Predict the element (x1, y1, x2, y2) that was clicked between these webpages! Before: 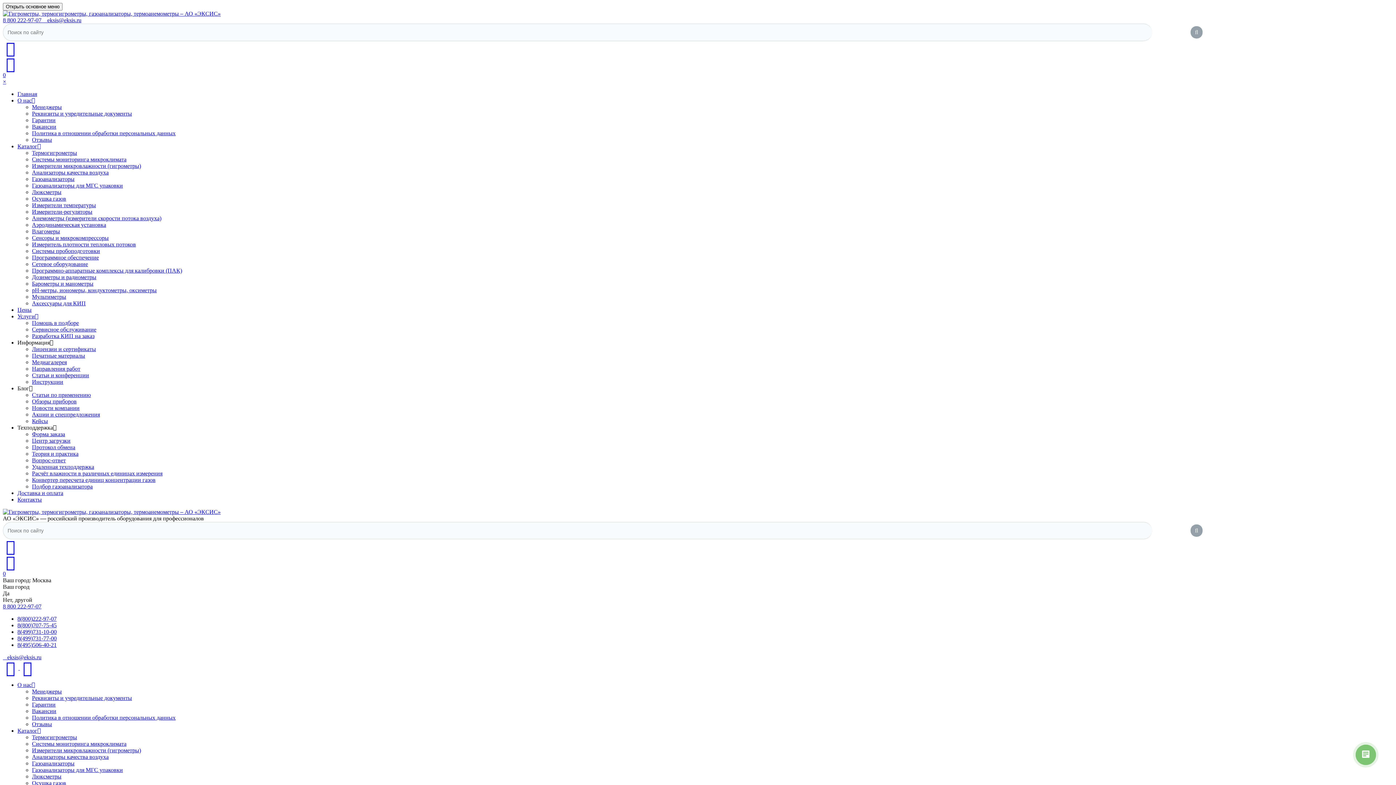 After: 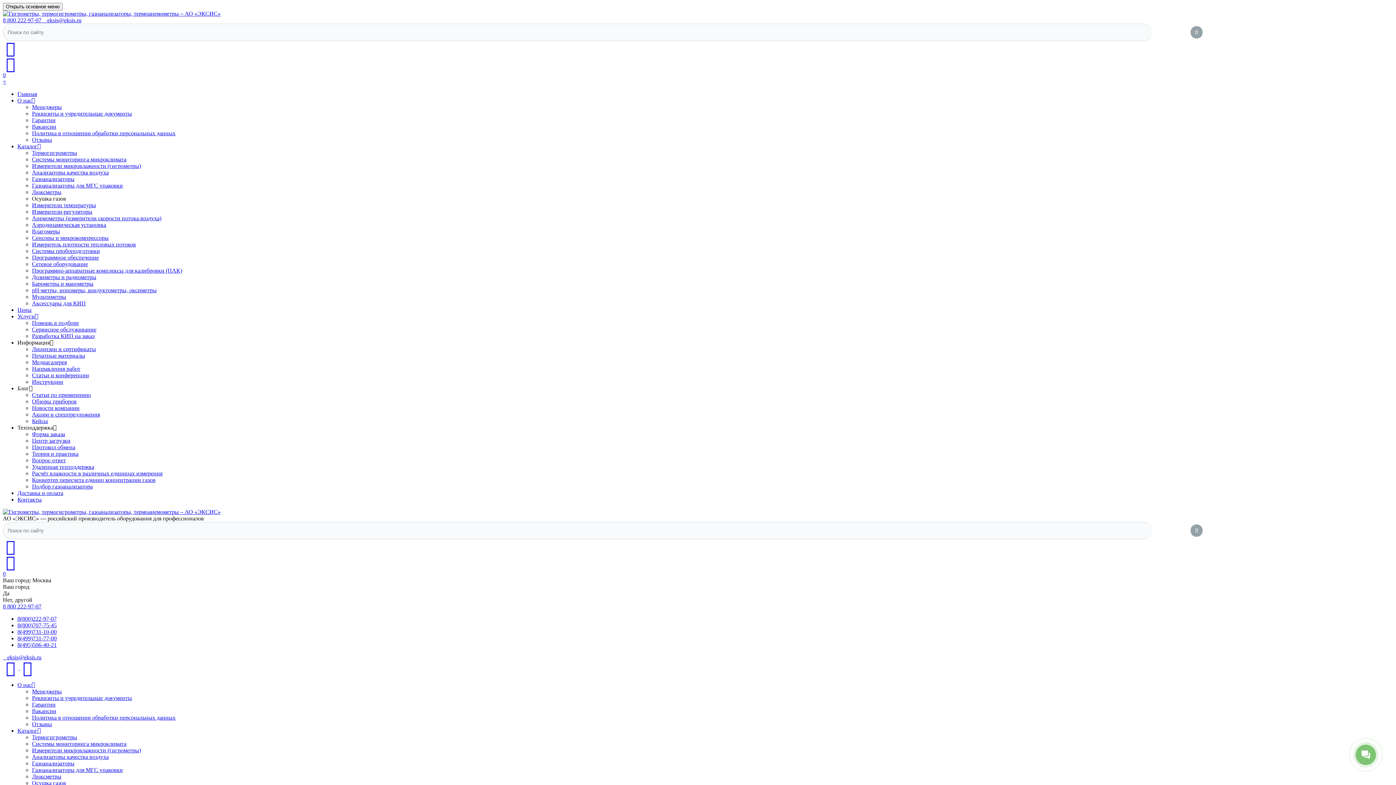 Action: bbox: (32, 195, 66, 201) label: Осушка газов